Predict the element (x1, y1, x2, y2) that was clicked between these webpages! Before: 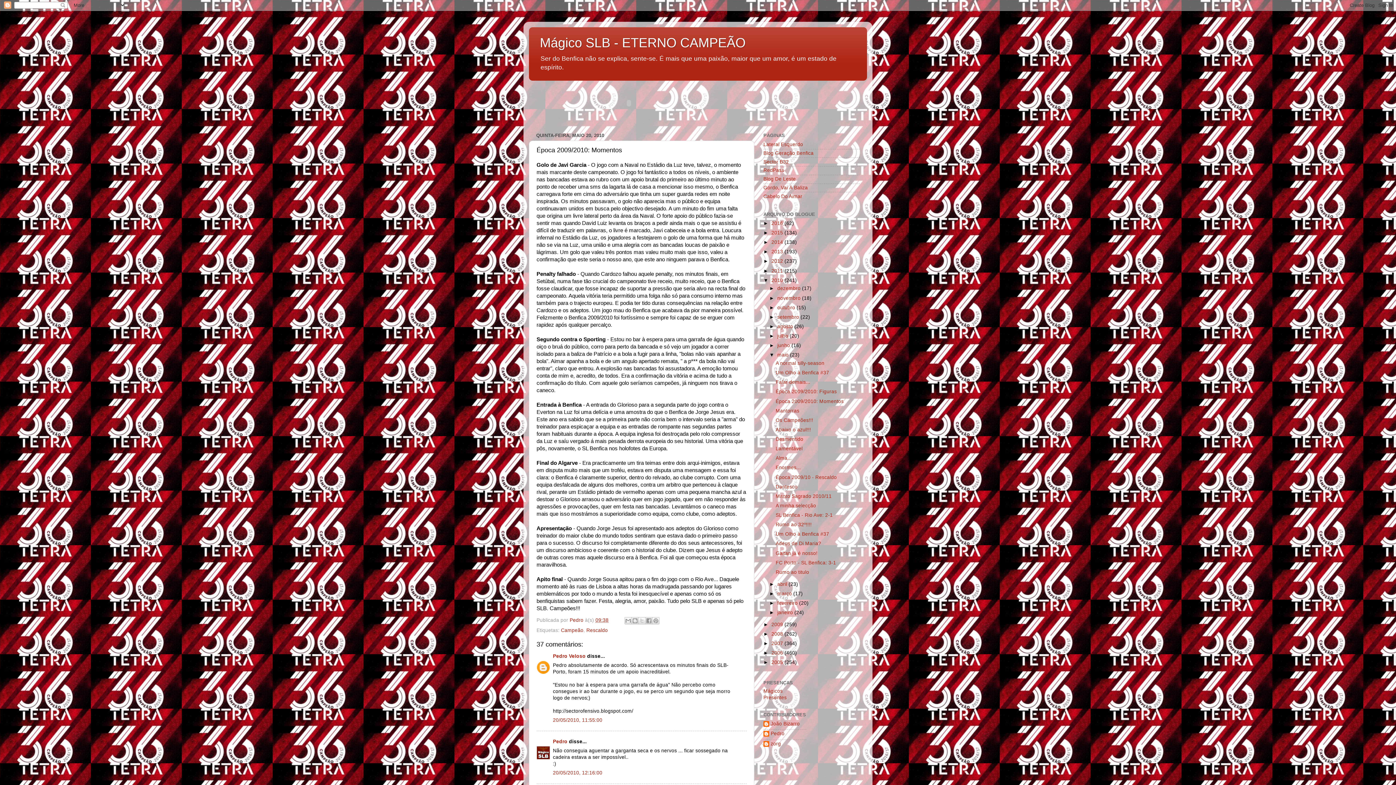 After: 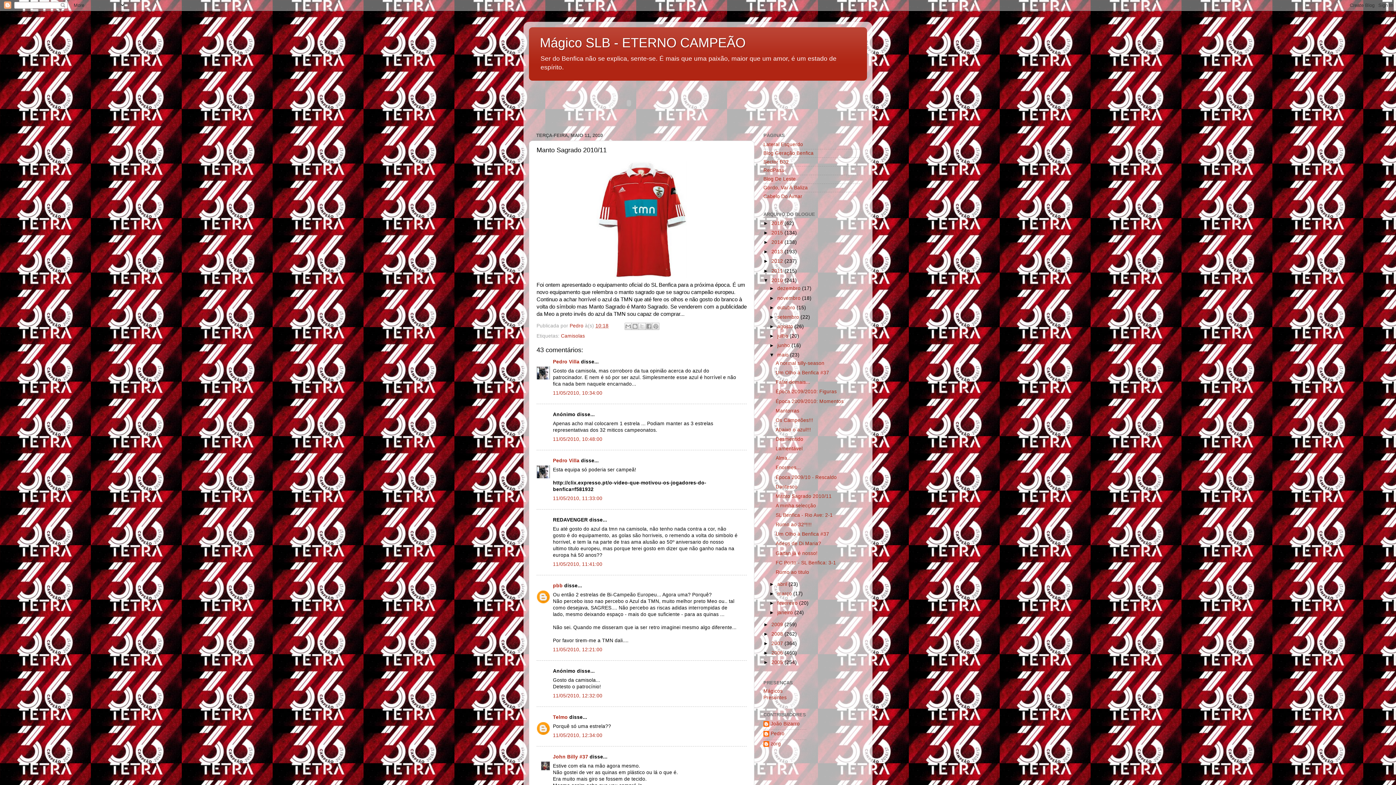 Action: label: Manto Sagrado 2010/11 bbox: (775, 493, 831, 499)